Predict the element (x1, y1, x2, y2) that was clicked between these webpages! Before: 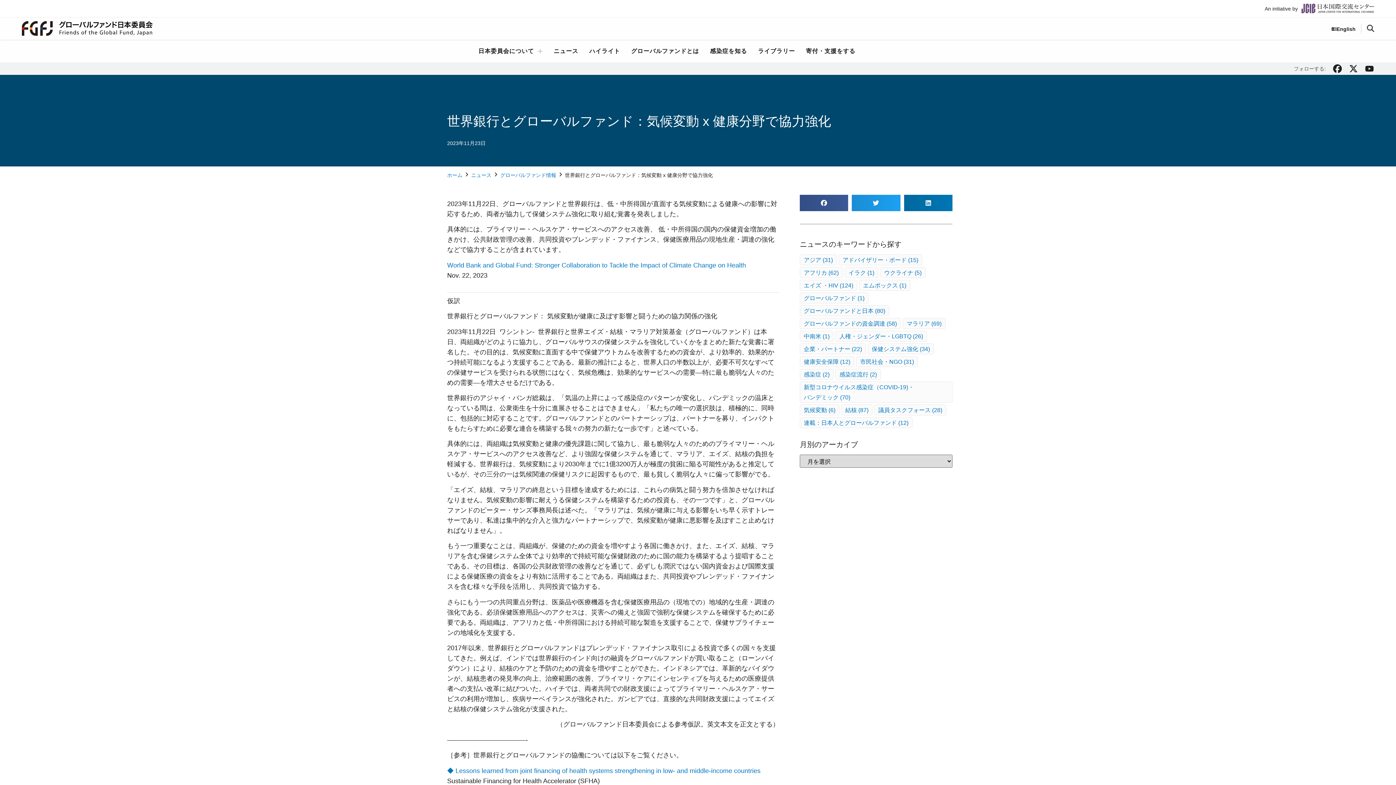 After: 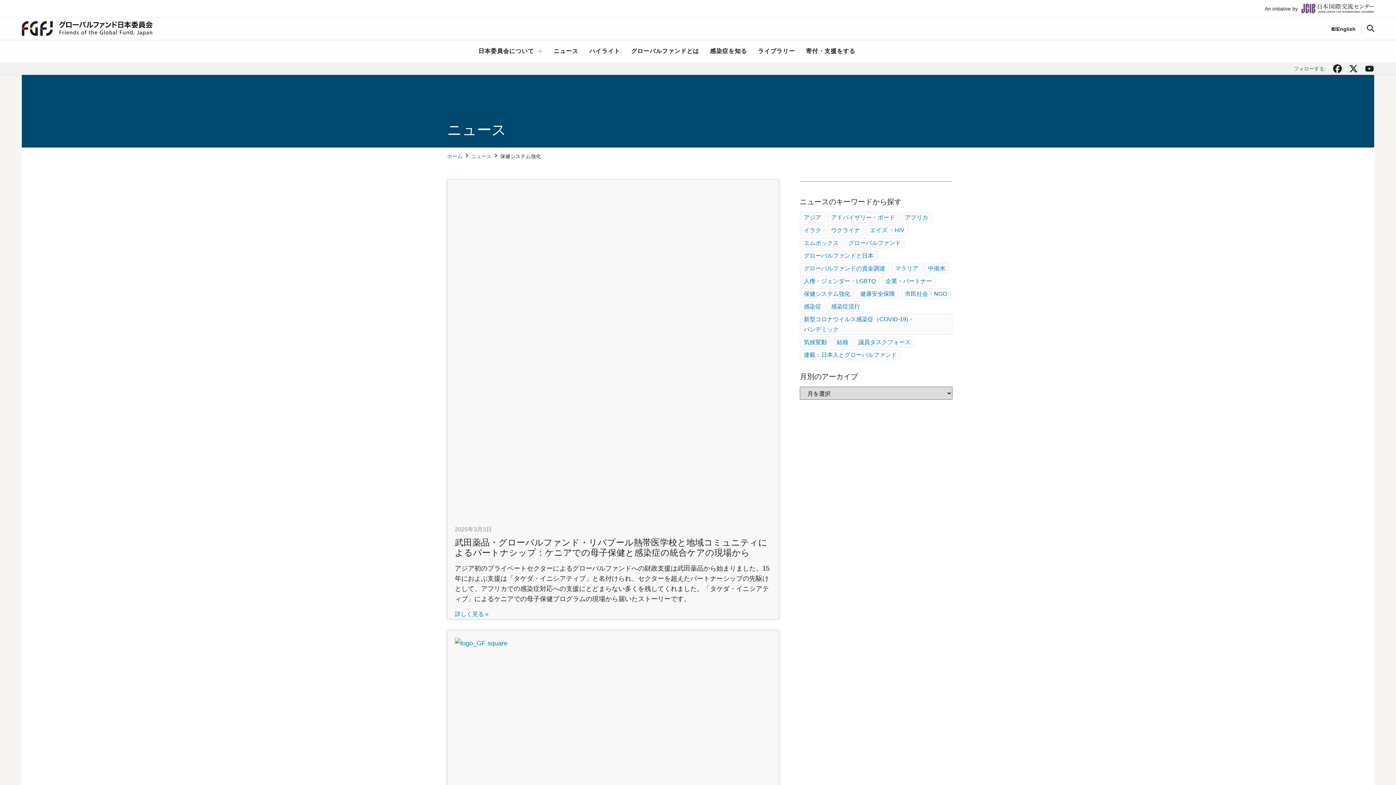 Action: bbox: (867, 343, 934, 354) label: 保健システム強化 (34個の項目)